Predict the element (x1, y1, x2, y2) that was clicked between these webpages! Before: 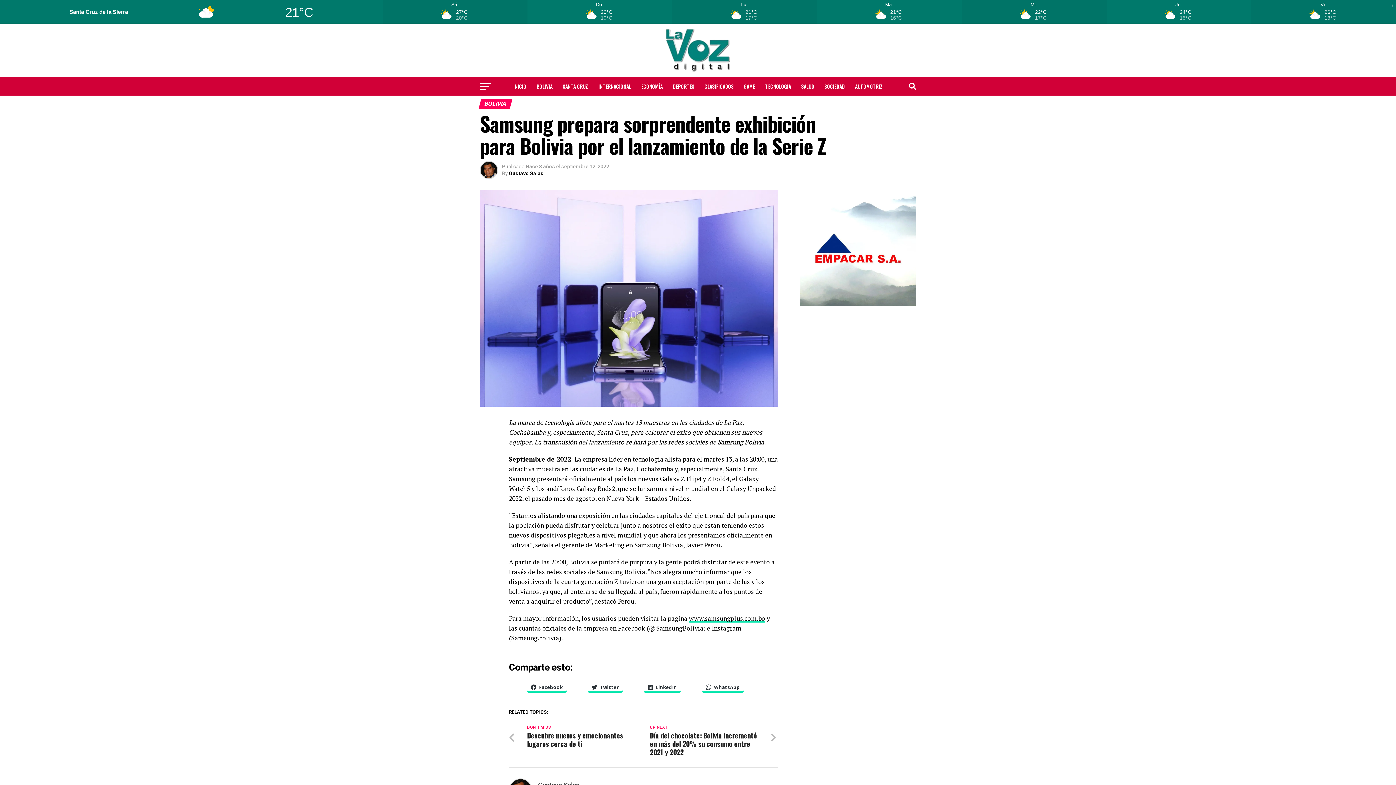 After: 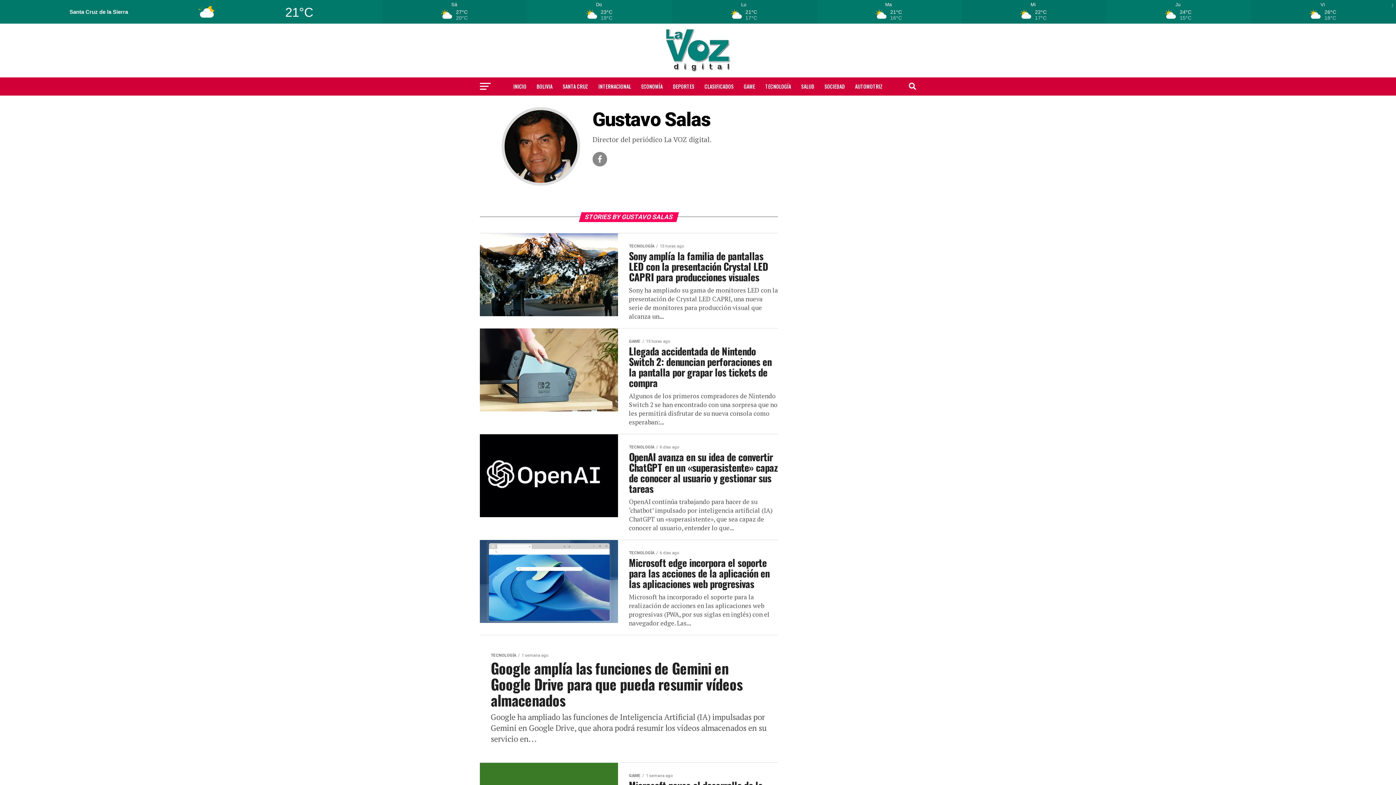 Action: bbox: (509, 170, 543, 176) label: Gustavo Salas